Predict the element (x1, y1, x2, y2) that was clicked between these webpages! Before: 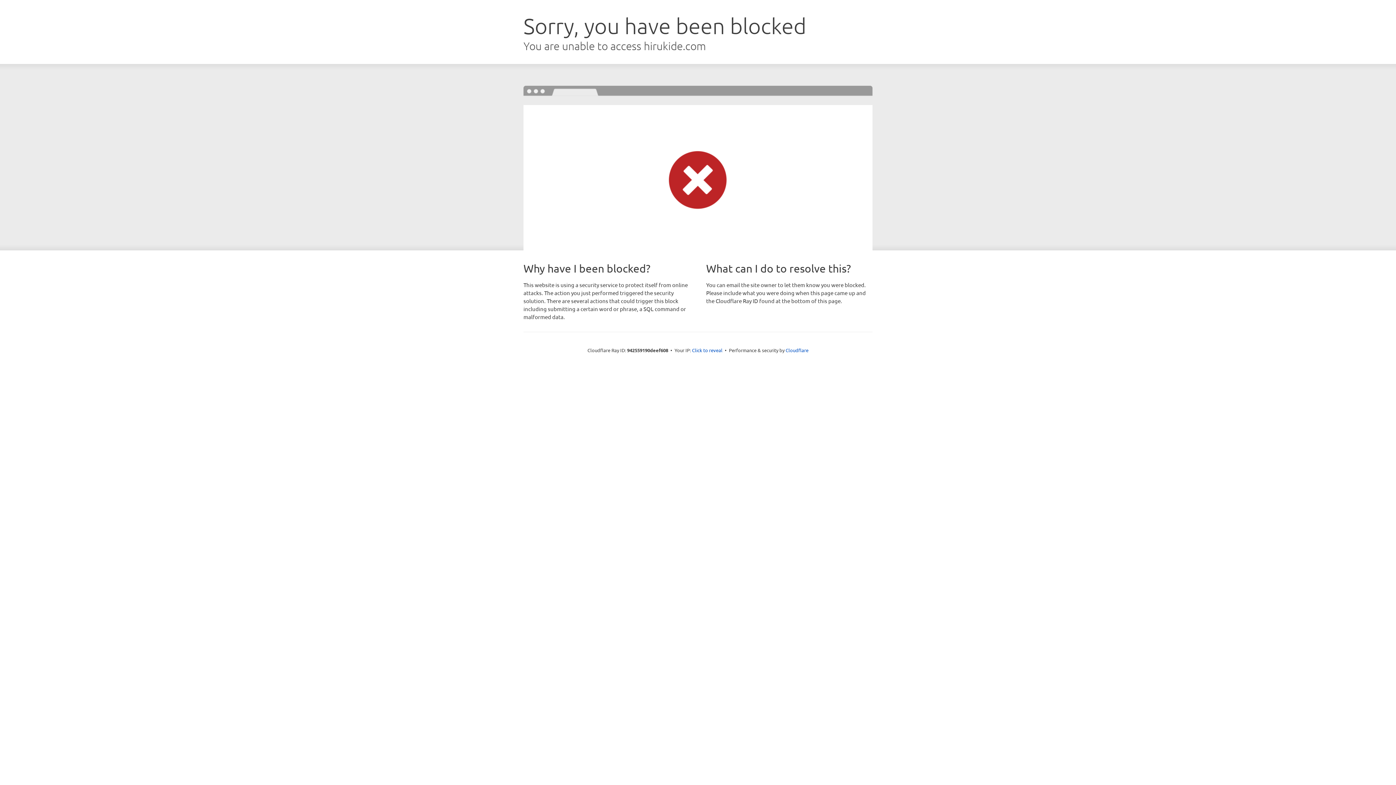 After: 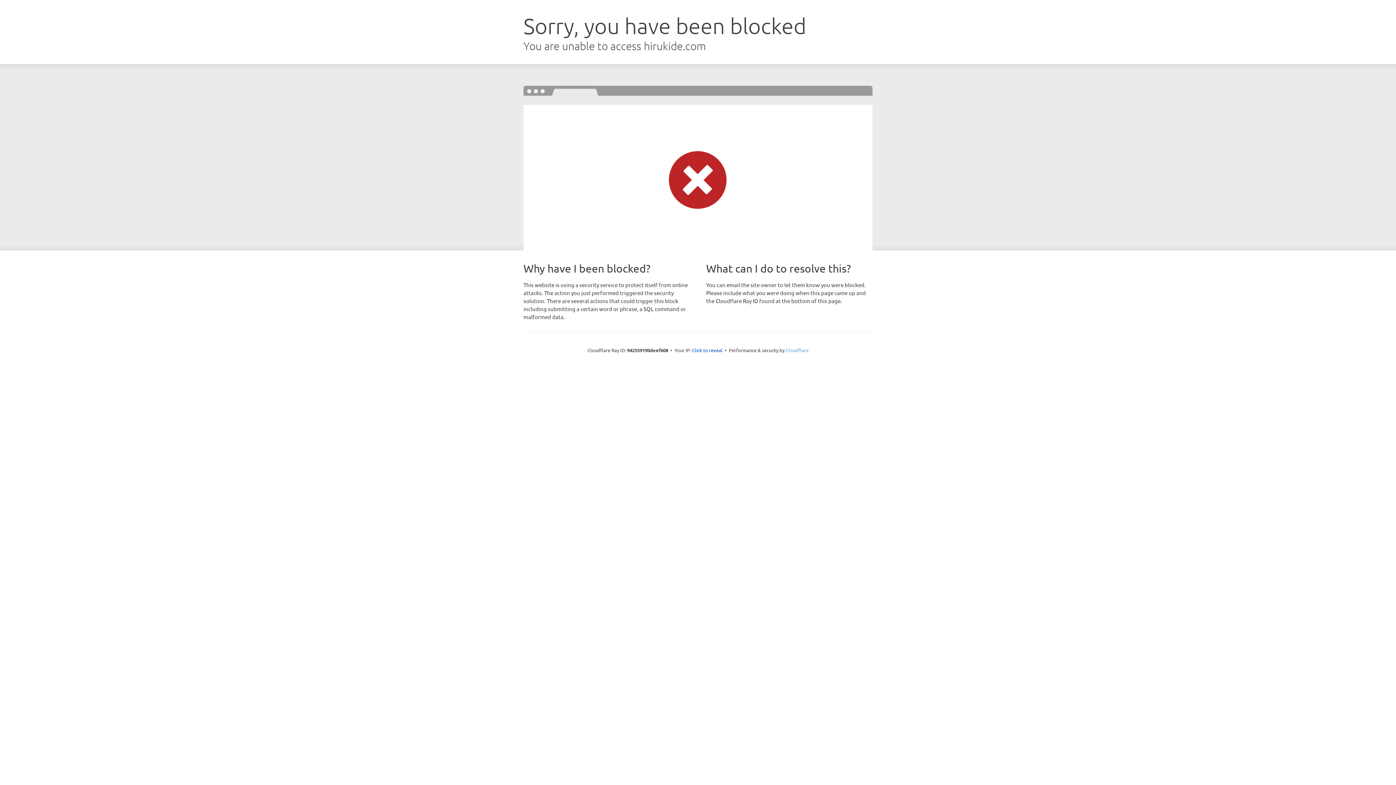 Action: label: Cloudflare bbox: (785, 347, 808, 353)